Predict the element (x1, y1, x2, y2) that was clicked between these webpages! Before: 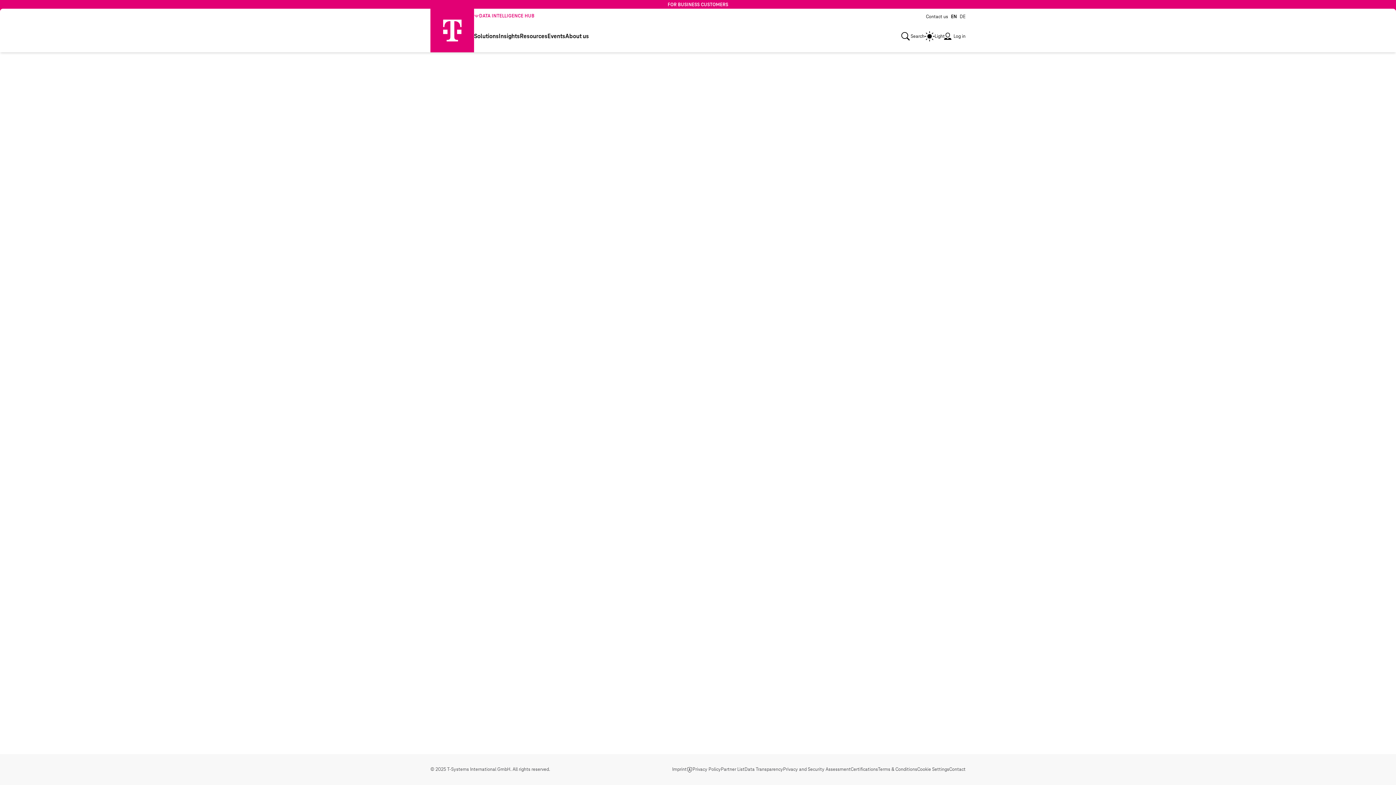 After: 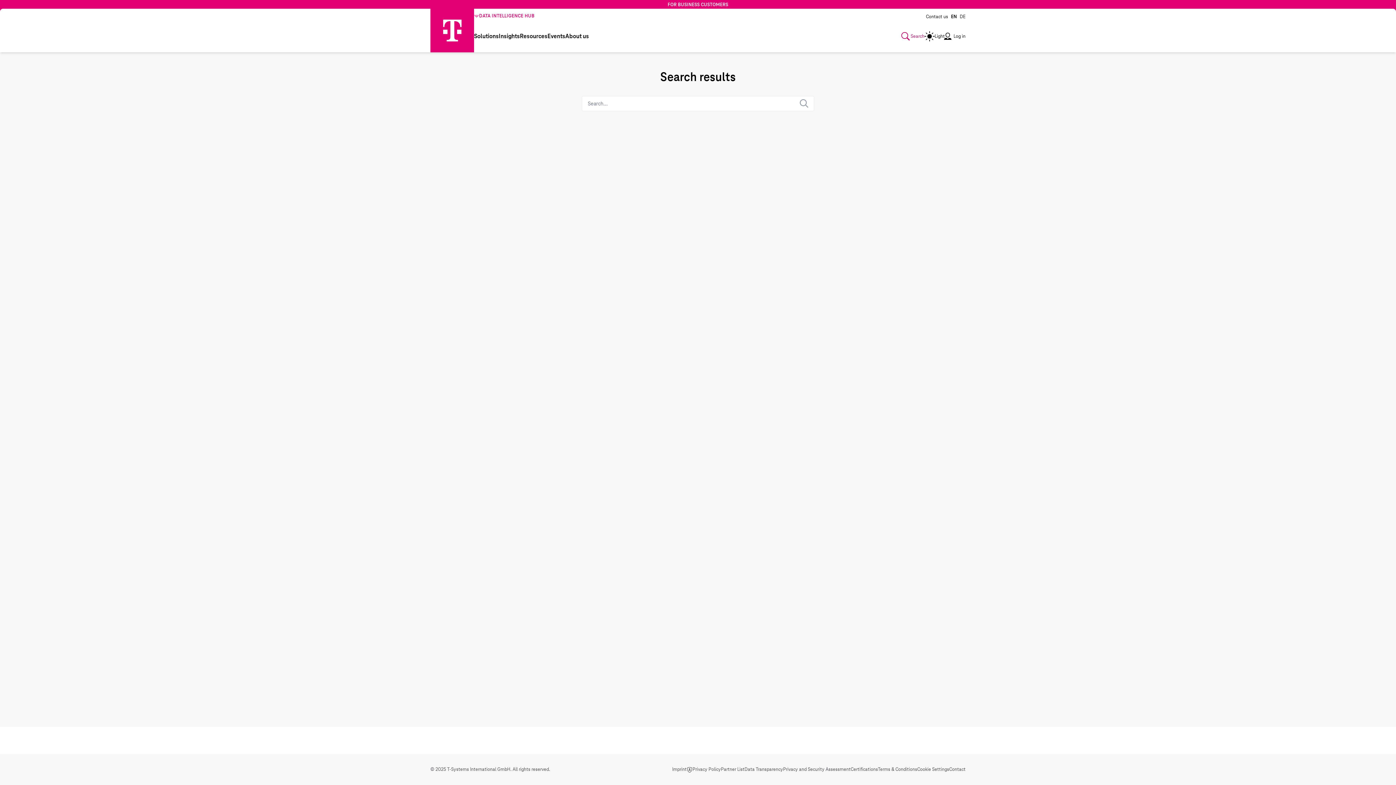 Action: label: Search bbox: (900, 31, 924, 41)